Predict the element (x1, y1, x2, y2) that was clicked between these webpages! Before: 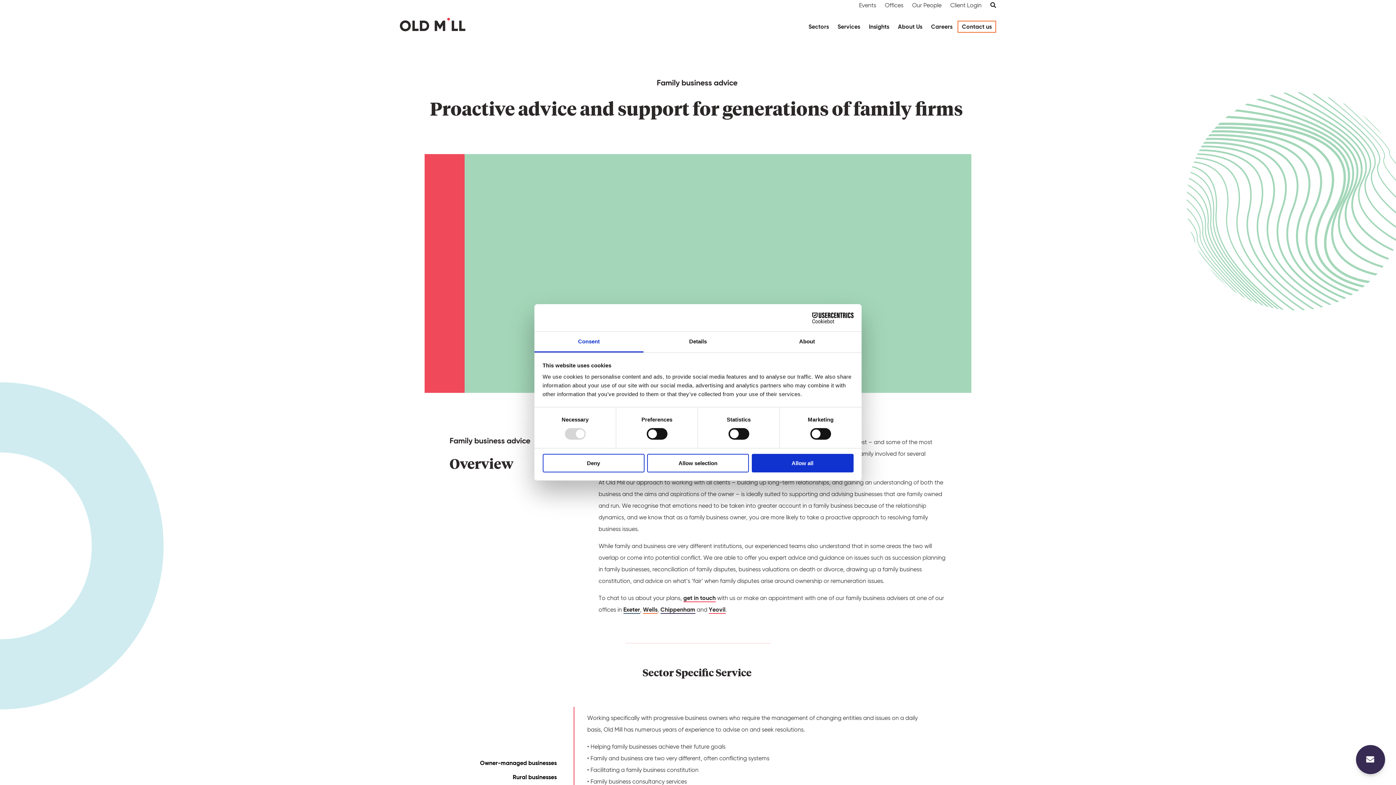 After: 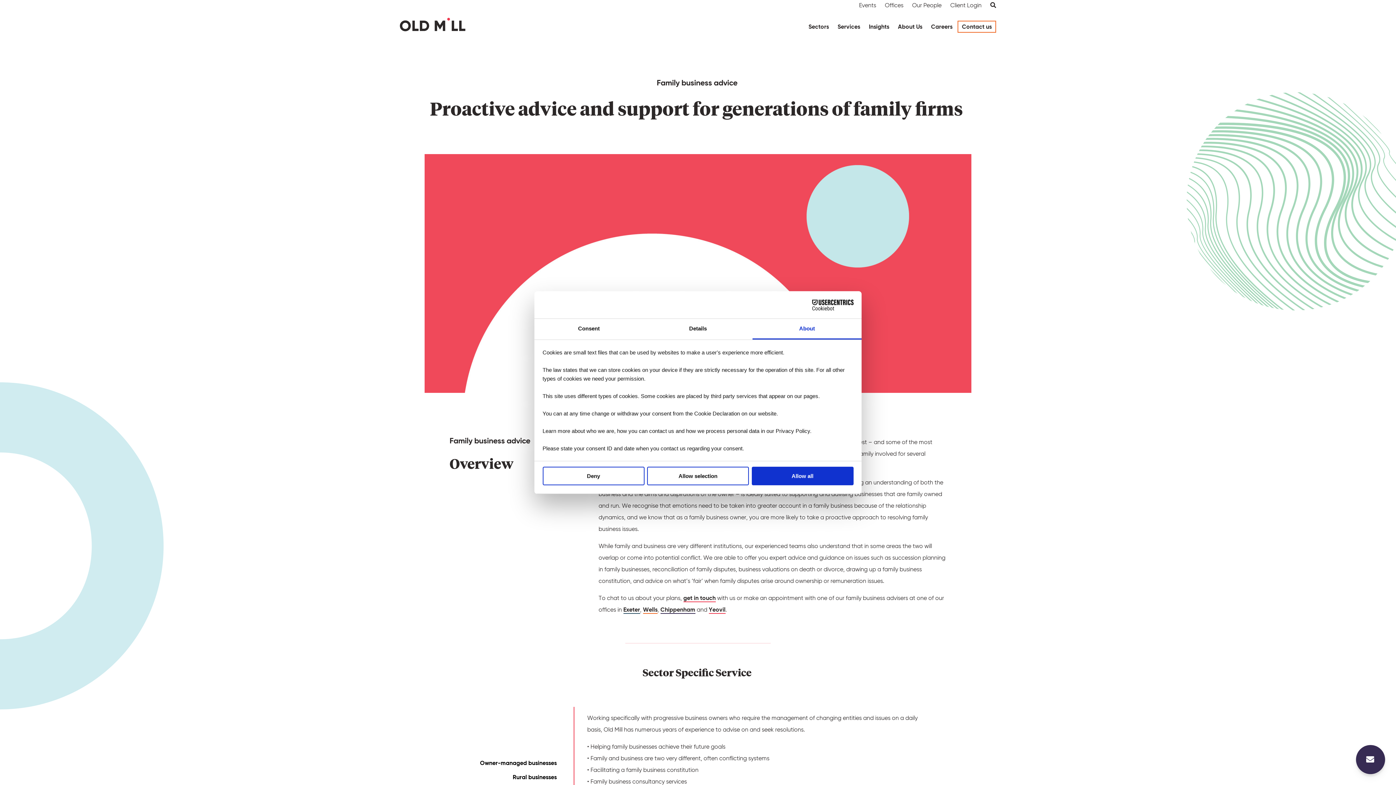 Action: bbox: (752, 331, 861, 352) label: About